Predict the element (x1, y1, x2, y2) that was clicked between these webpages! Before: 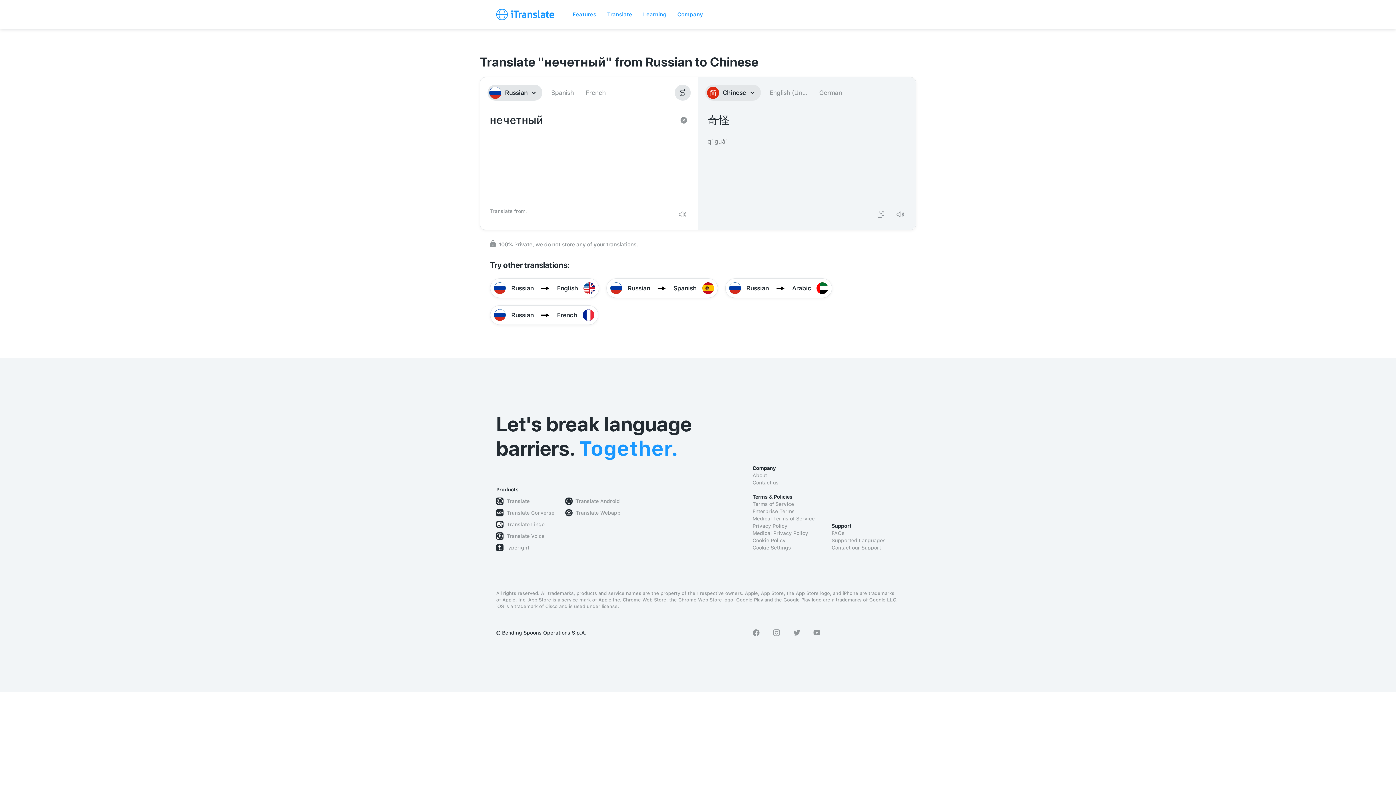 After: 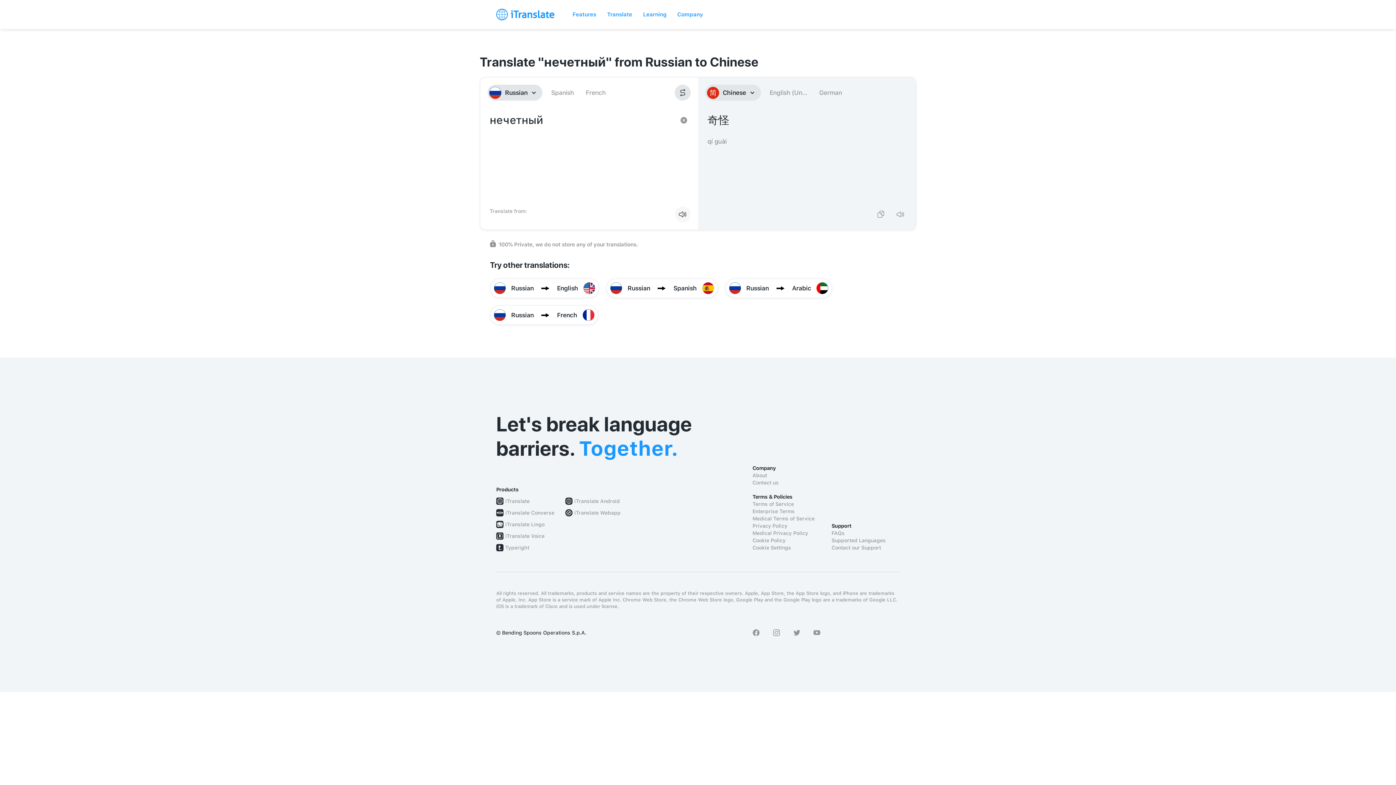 Action: bbox: (674, 206, 690, 222)